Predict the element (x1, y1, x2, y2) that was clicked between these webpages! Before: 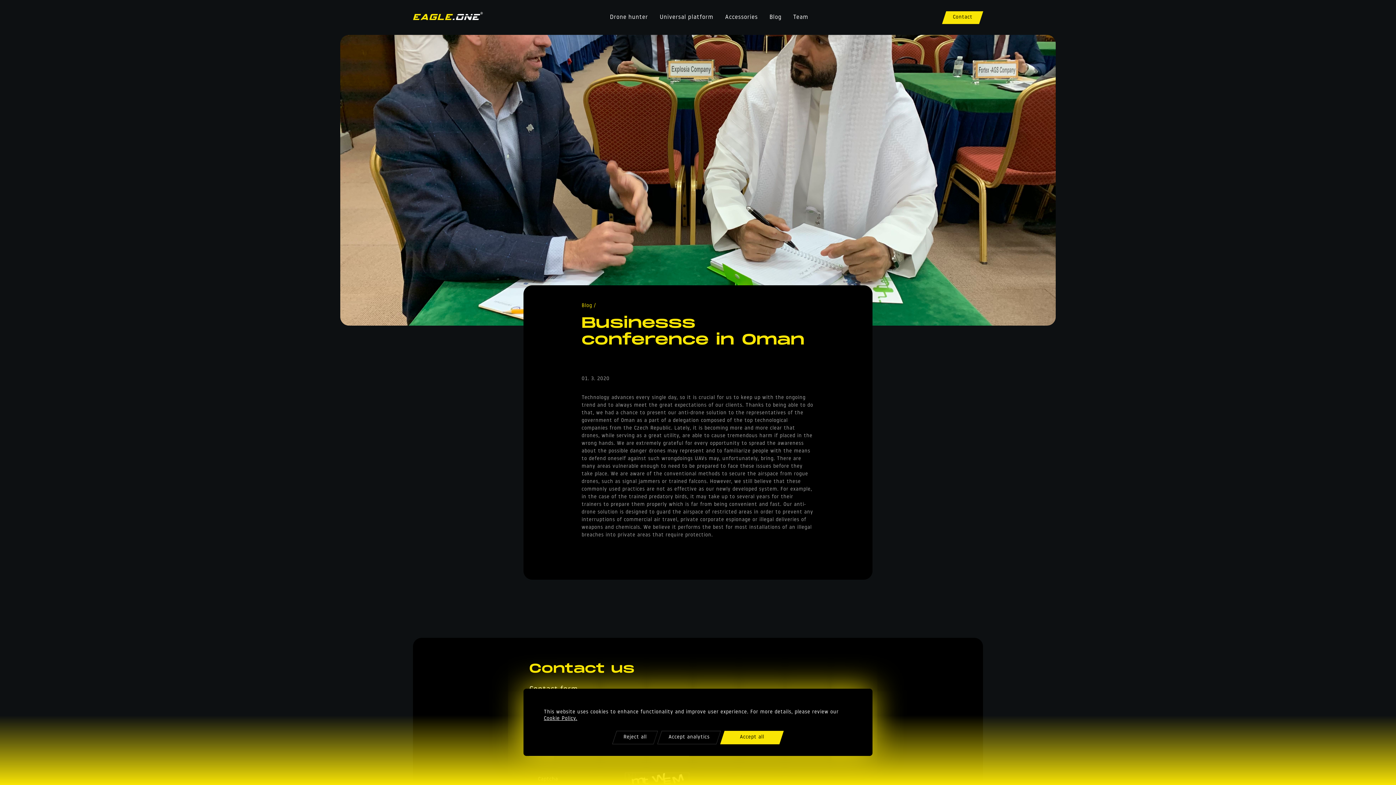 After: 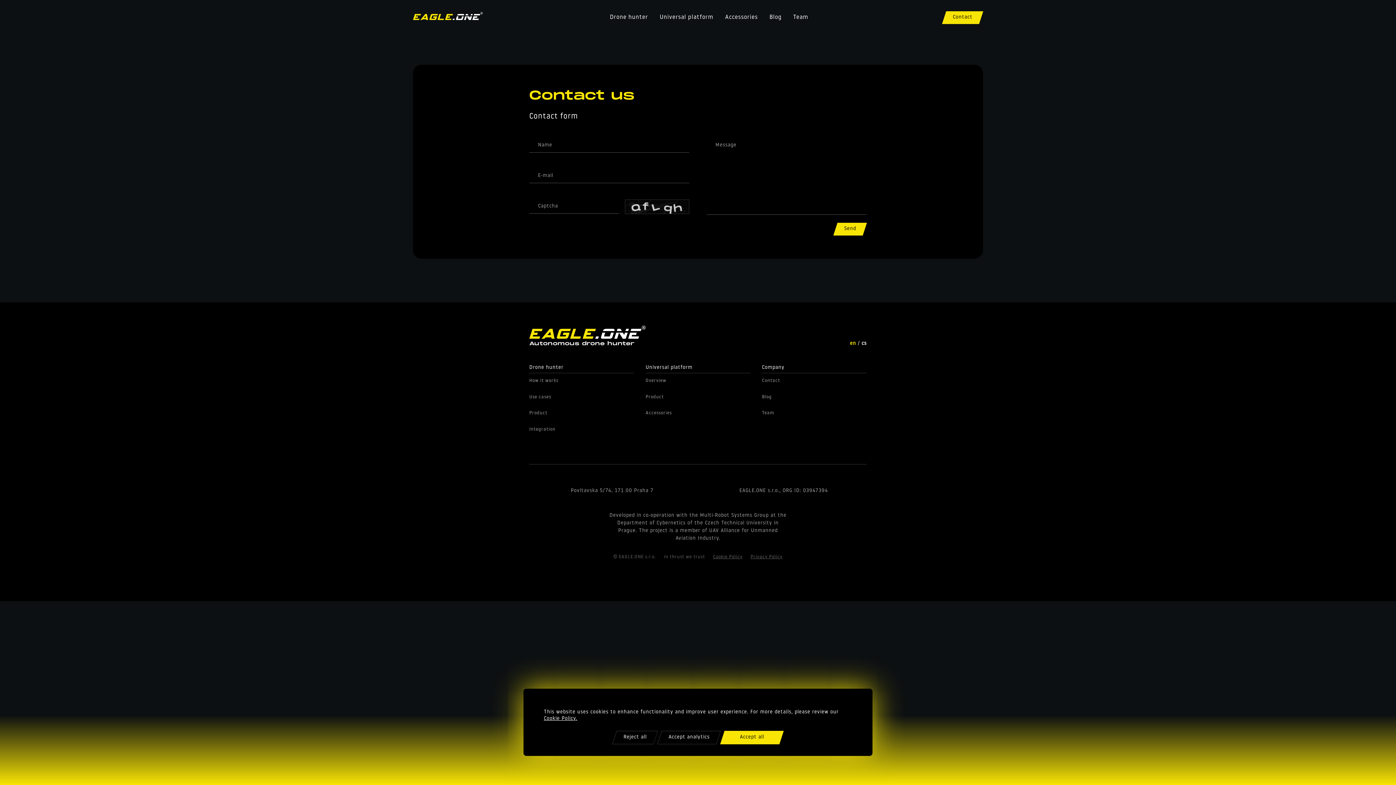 Action: label: Contact bbox: (942, 11, 983, 23)